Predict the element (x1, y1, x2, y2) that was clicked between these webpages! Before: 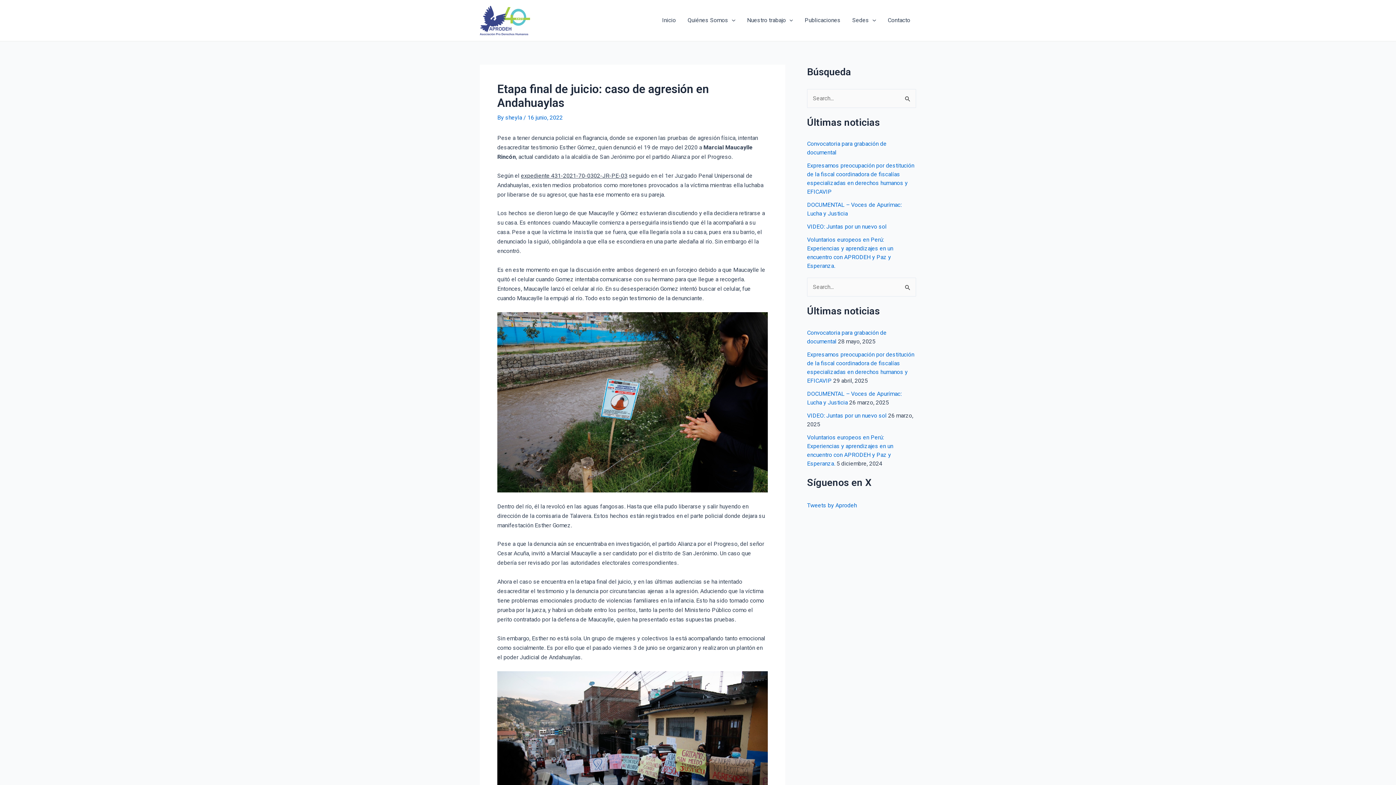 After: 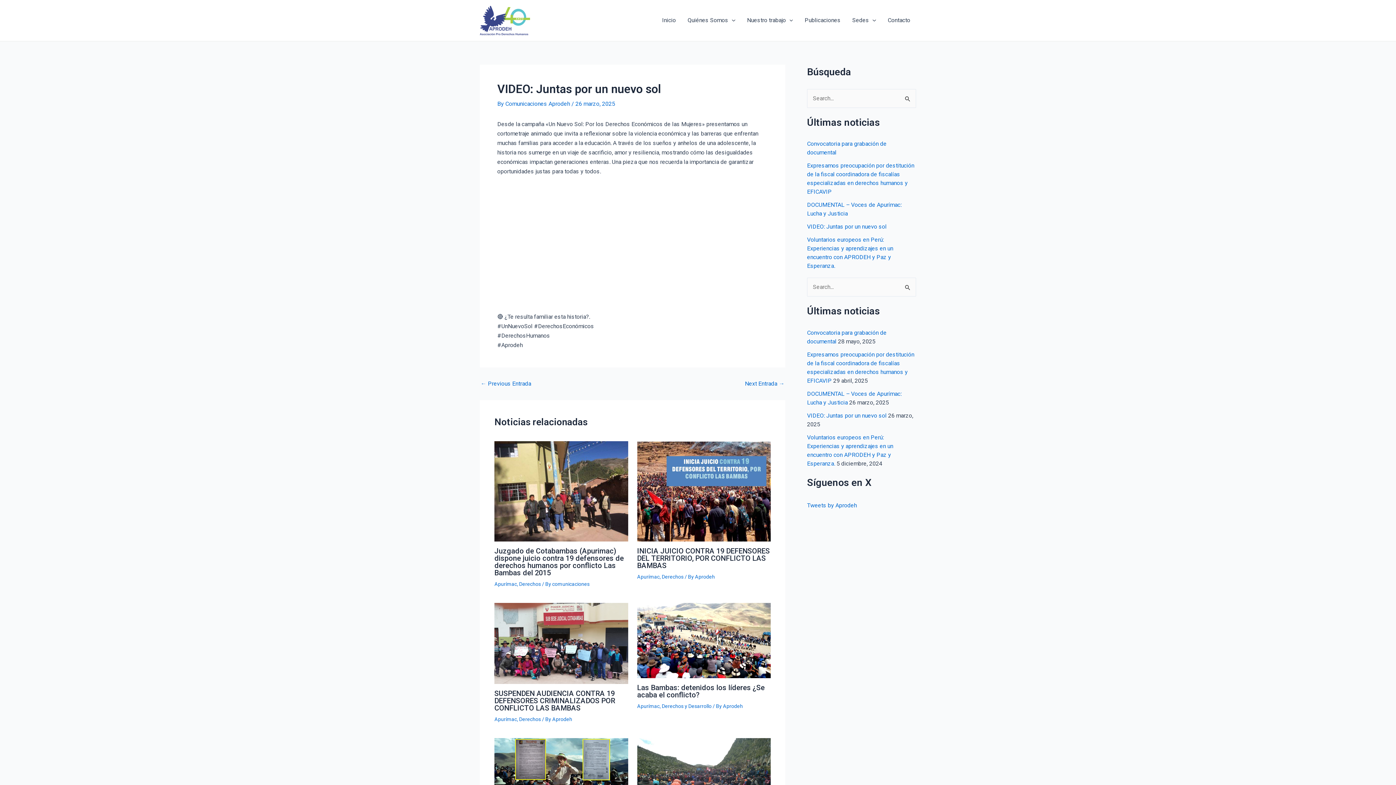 Action: label: VIDEO: Juntas por un nuevo sol bbox: (807, 223, 886, 230)